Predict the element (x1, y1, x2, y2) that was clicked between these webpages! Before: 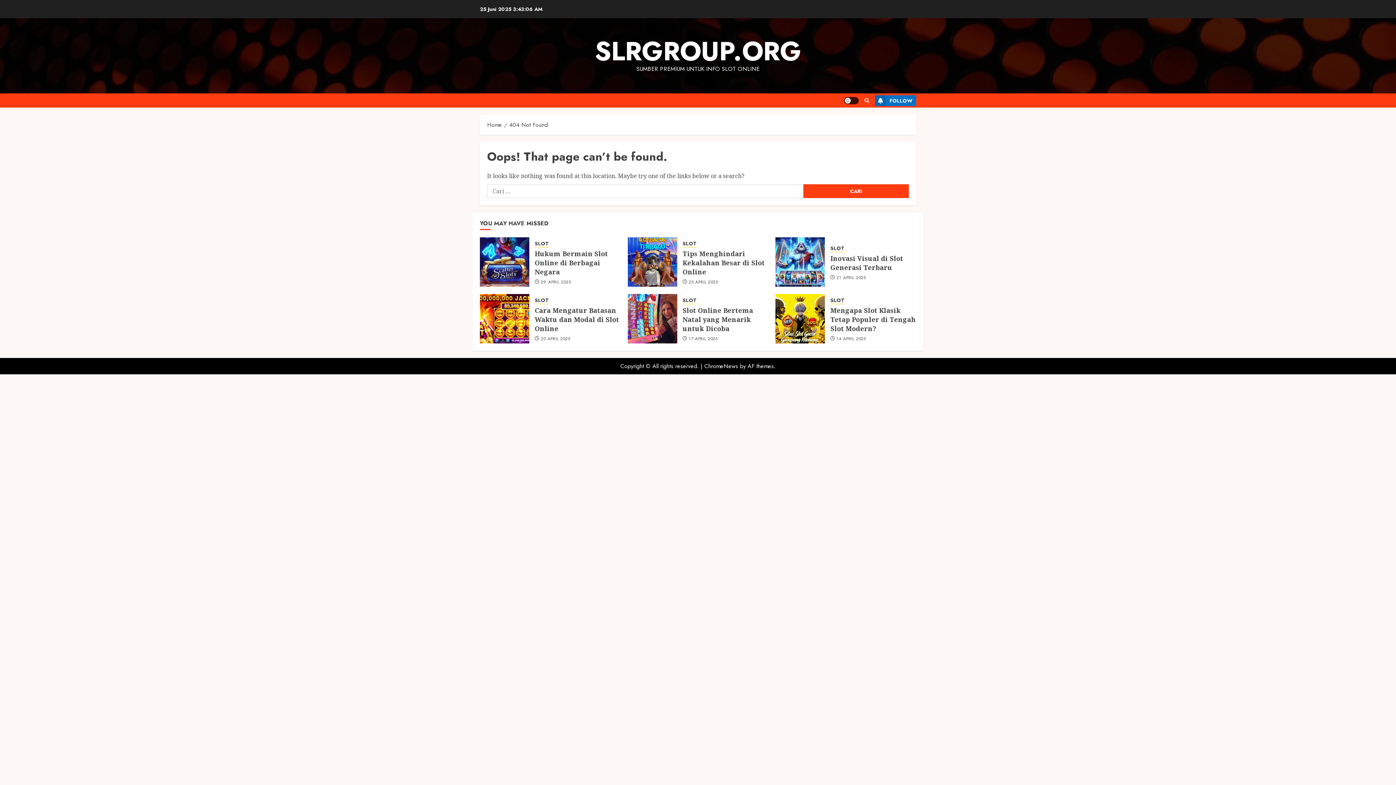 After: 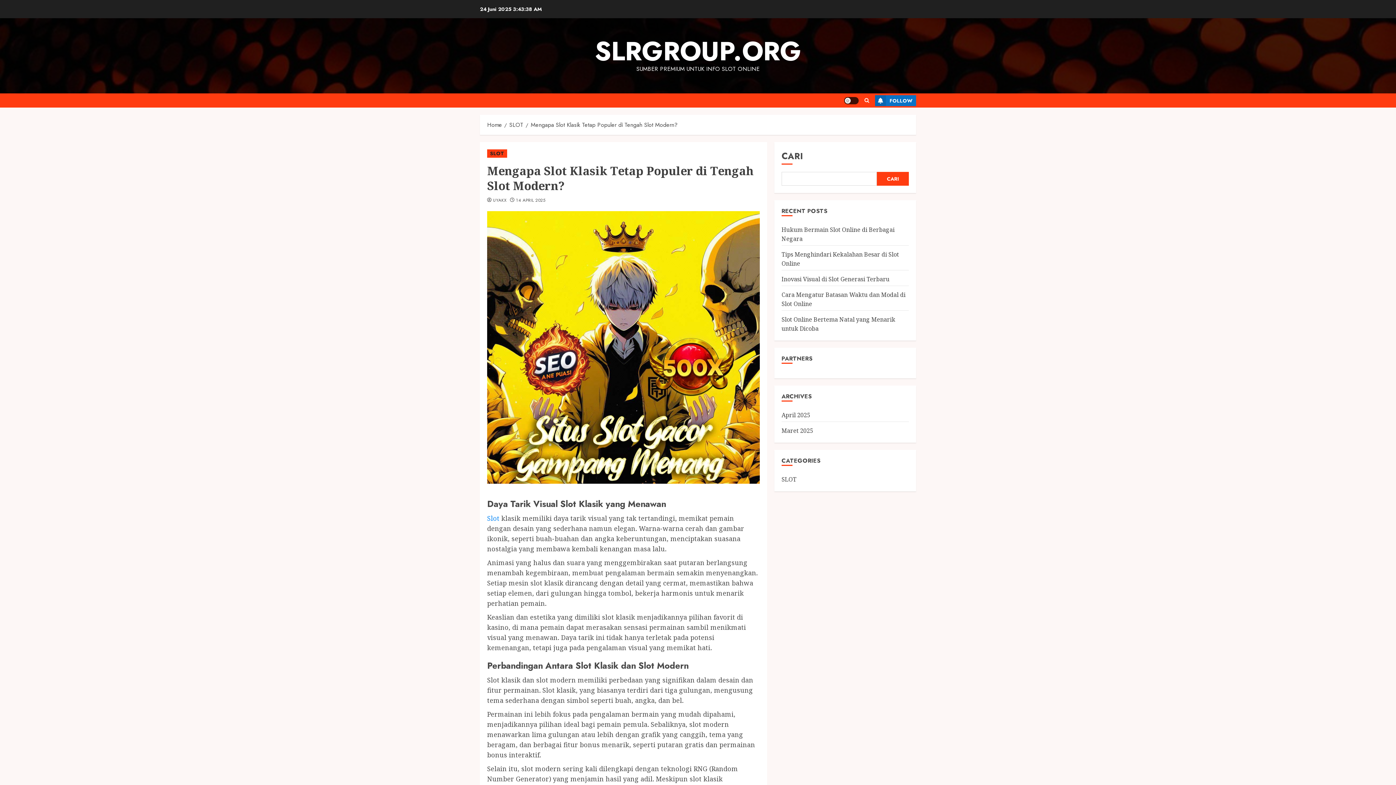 Action: label: Mengapa Slot Klasik Tetap Populer di Tengah Slot Modern? bbox: (830, 306, 916, 333)